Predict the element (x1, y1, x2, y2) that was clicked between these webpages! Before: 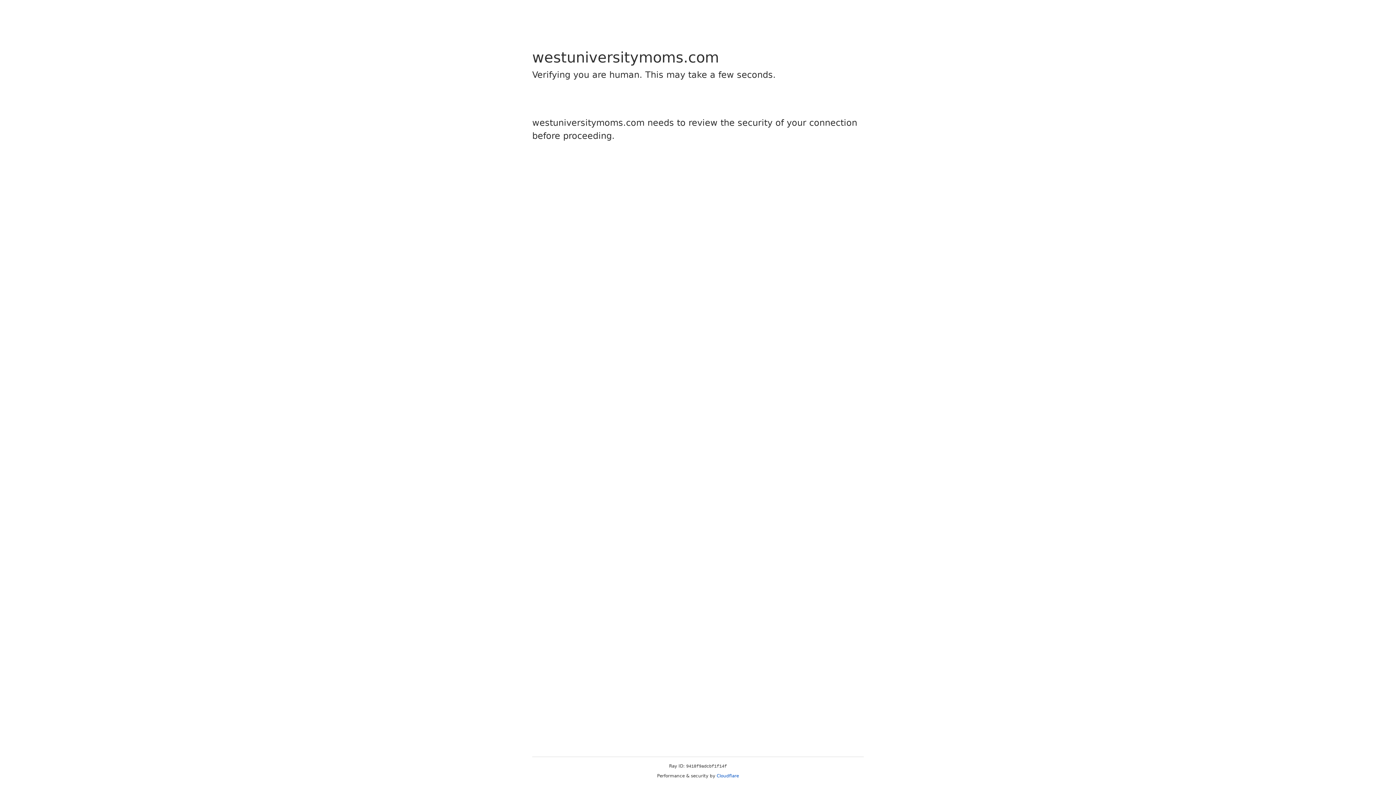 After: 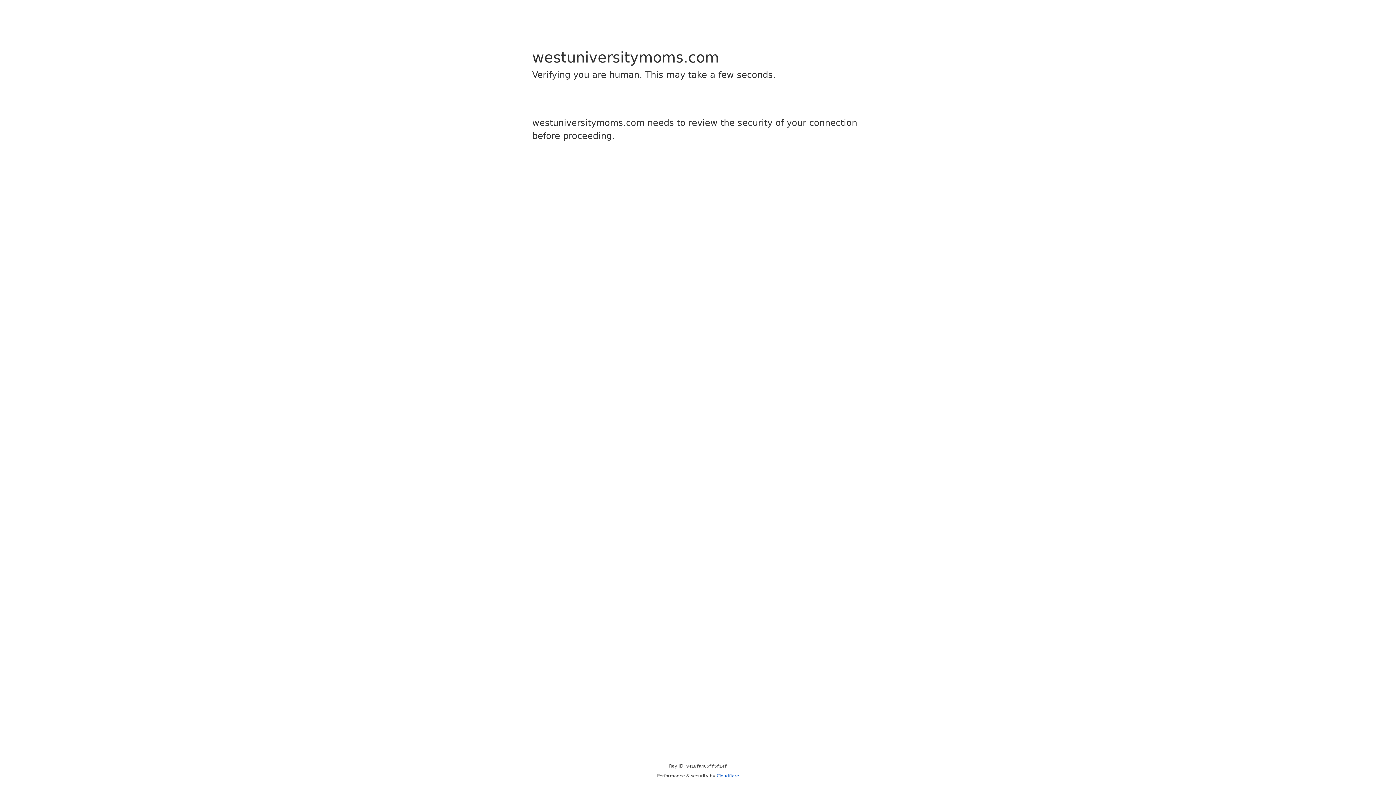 Action: bbox: (716, 773, 739, 778) label: Cloudflare